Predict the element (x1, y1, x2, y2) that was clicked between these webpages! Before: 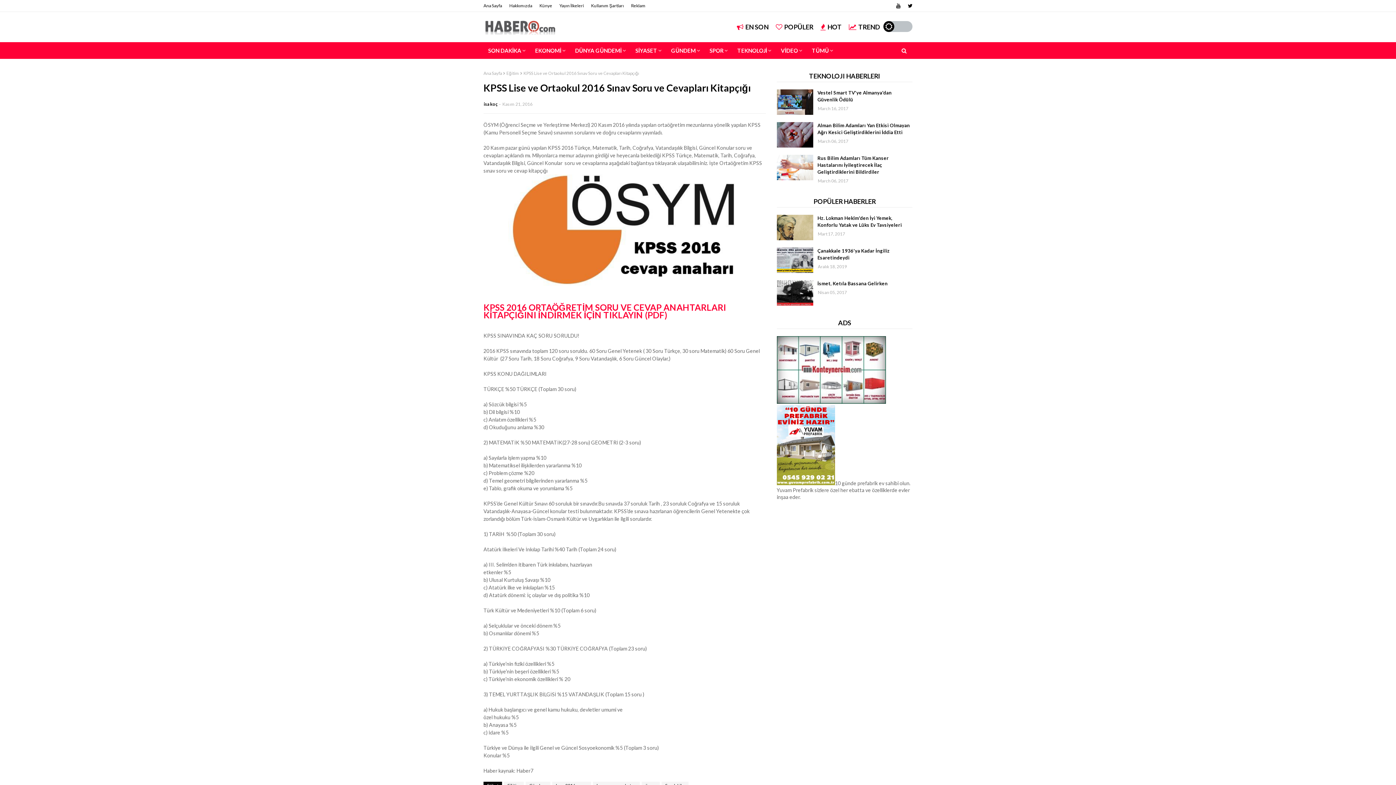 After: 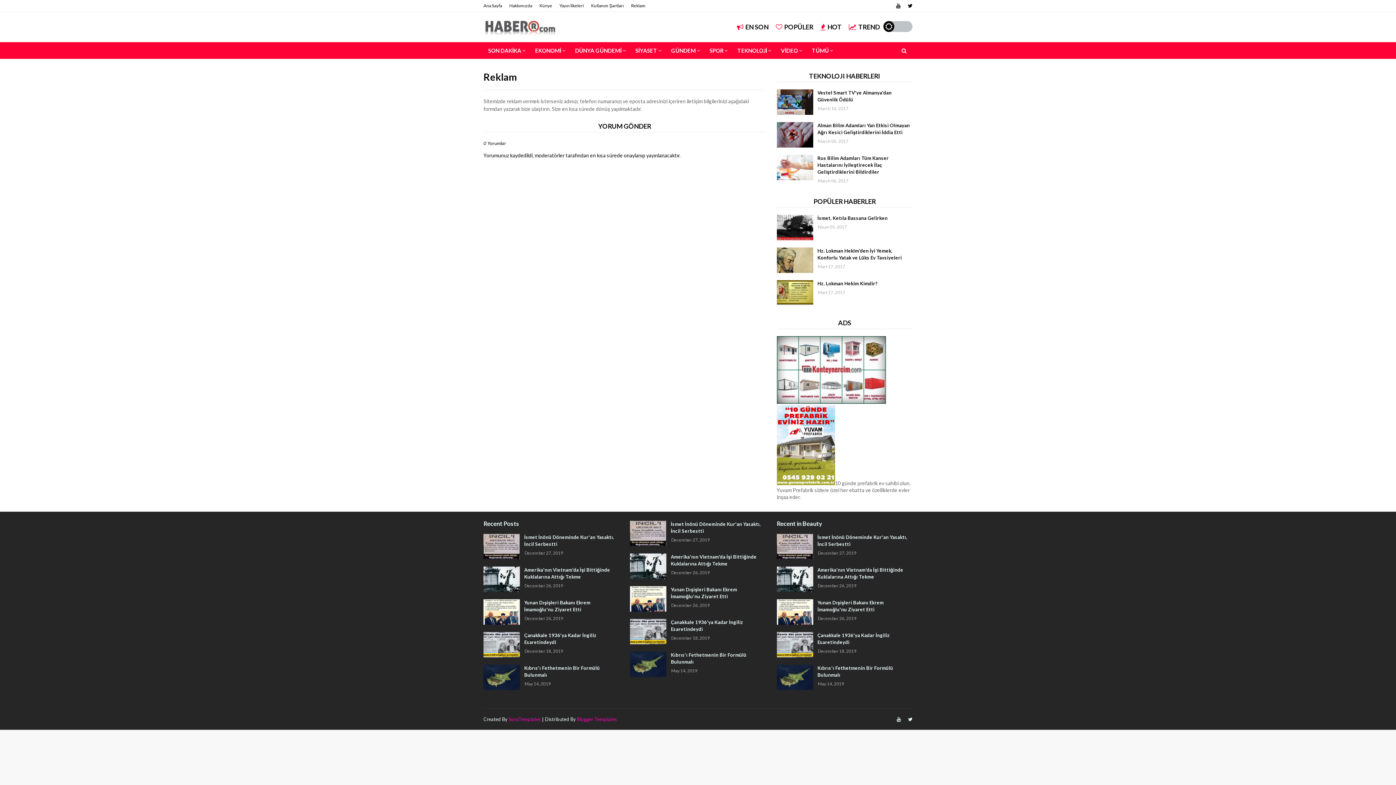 Action: bbox: (629, 0, 647, 11) label: Reklam